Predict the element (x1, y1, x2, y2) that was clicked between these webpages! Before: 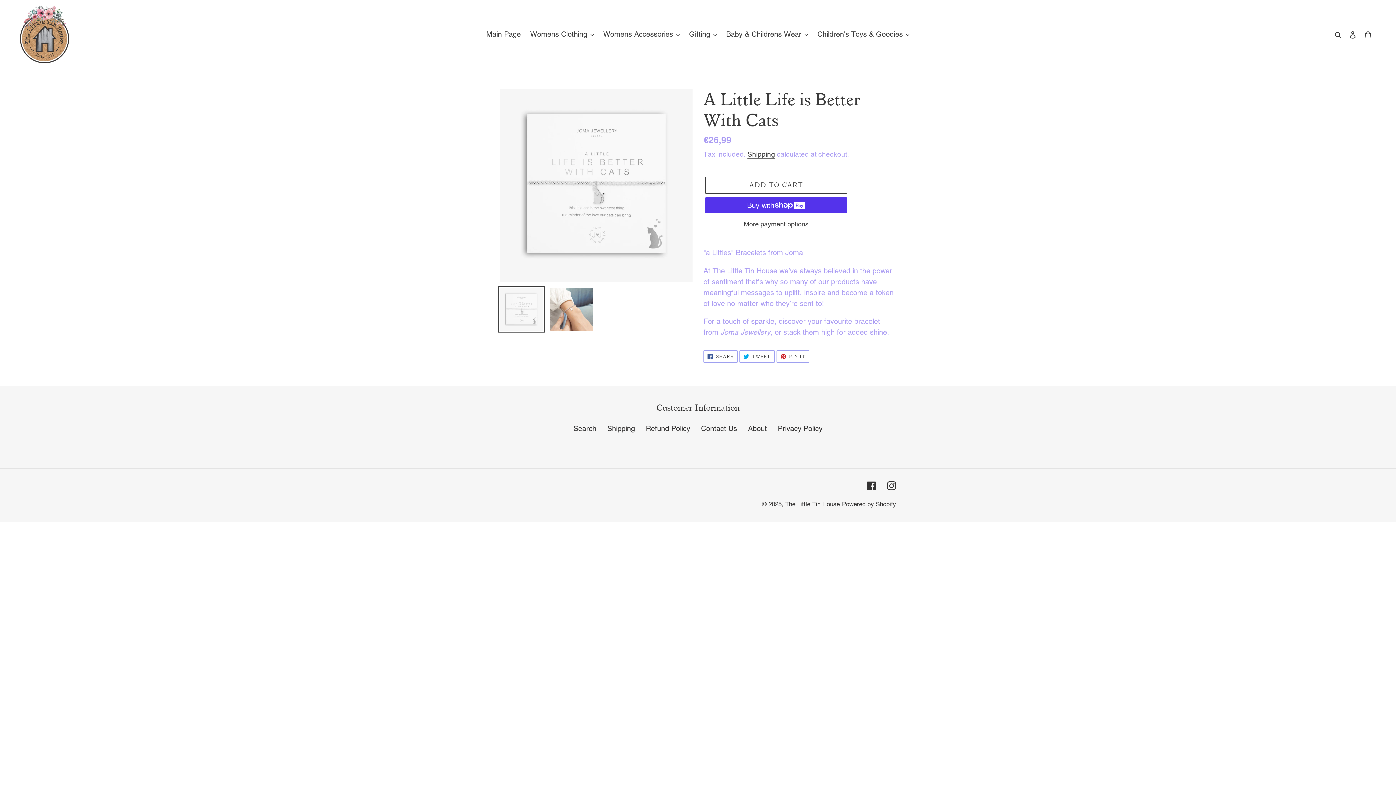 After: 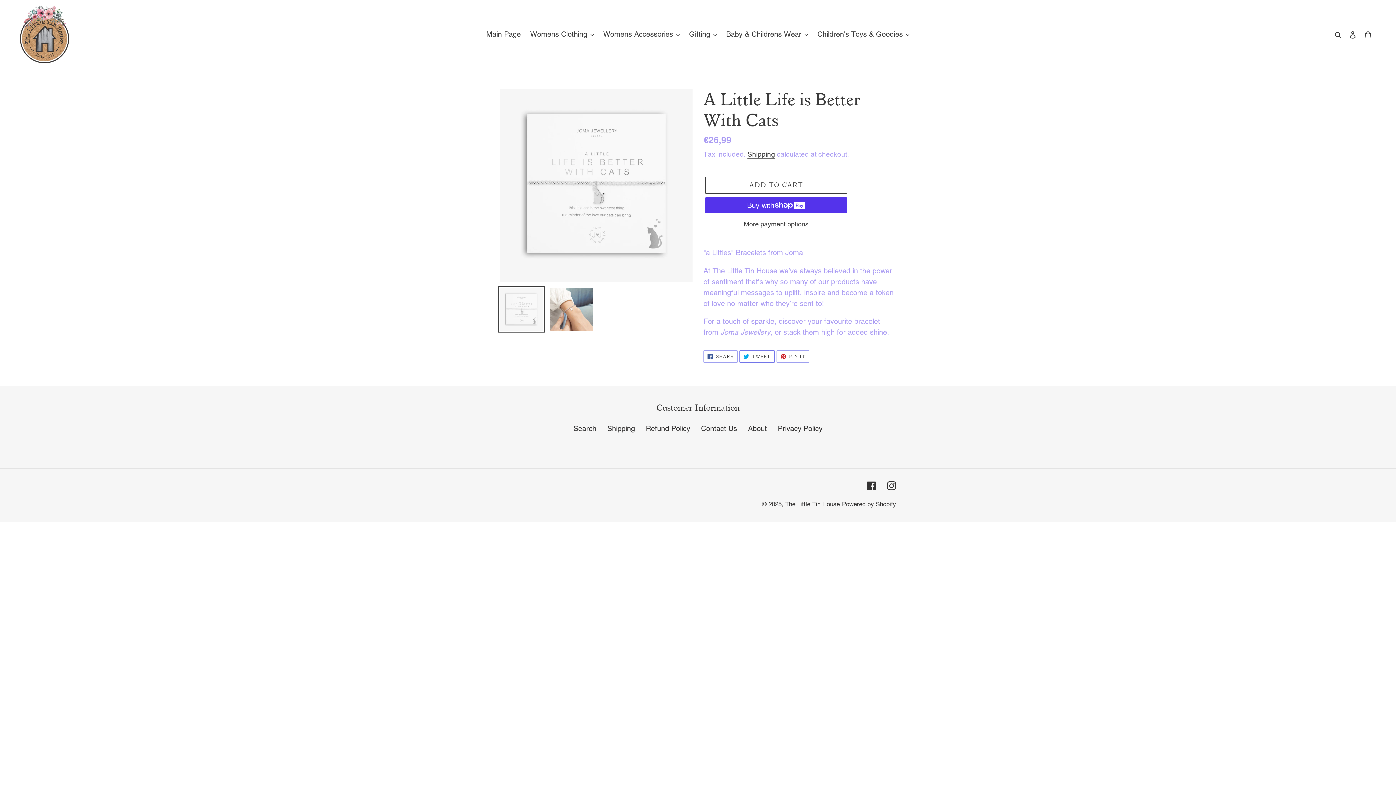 Action: label:  TWEET
TWEET ON TWITTER bbox: (739, 350, 774, 363)